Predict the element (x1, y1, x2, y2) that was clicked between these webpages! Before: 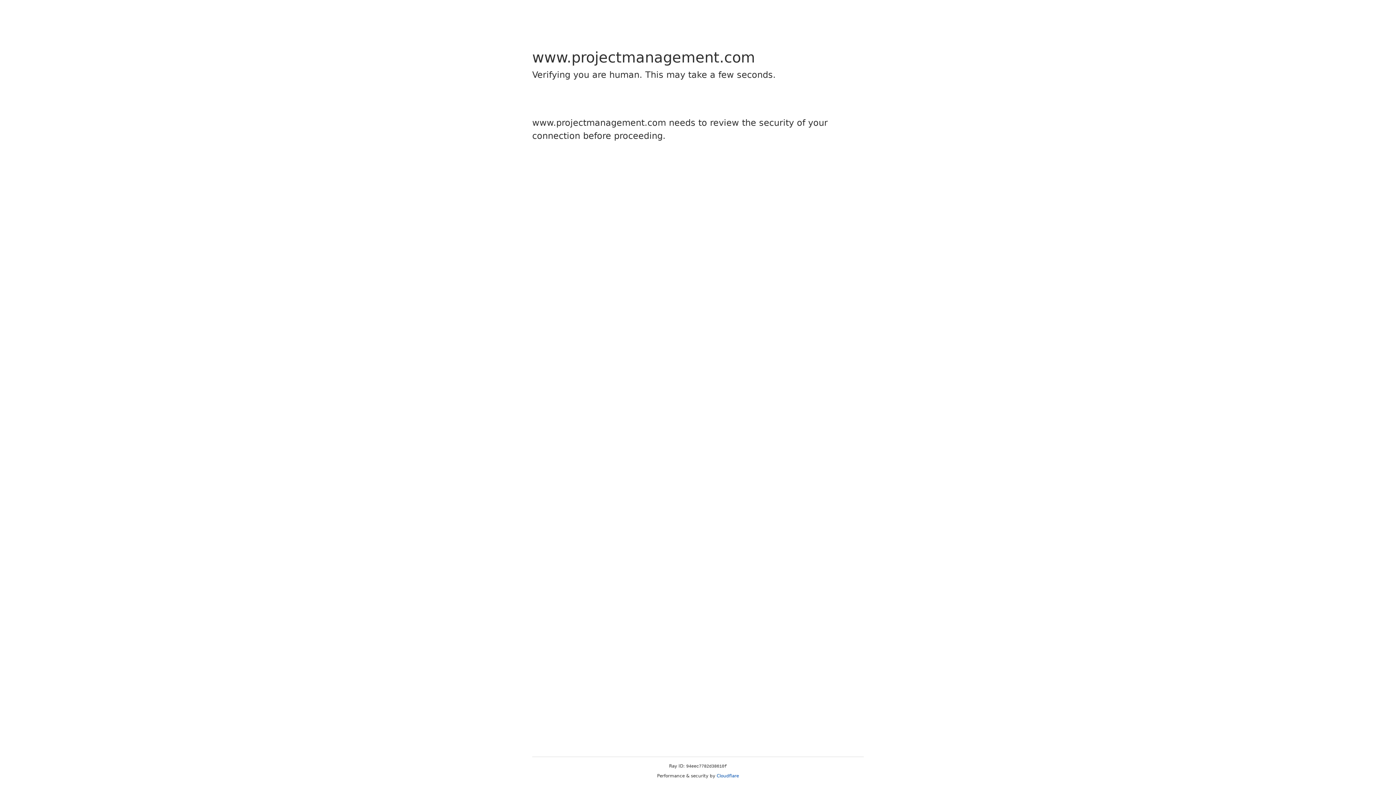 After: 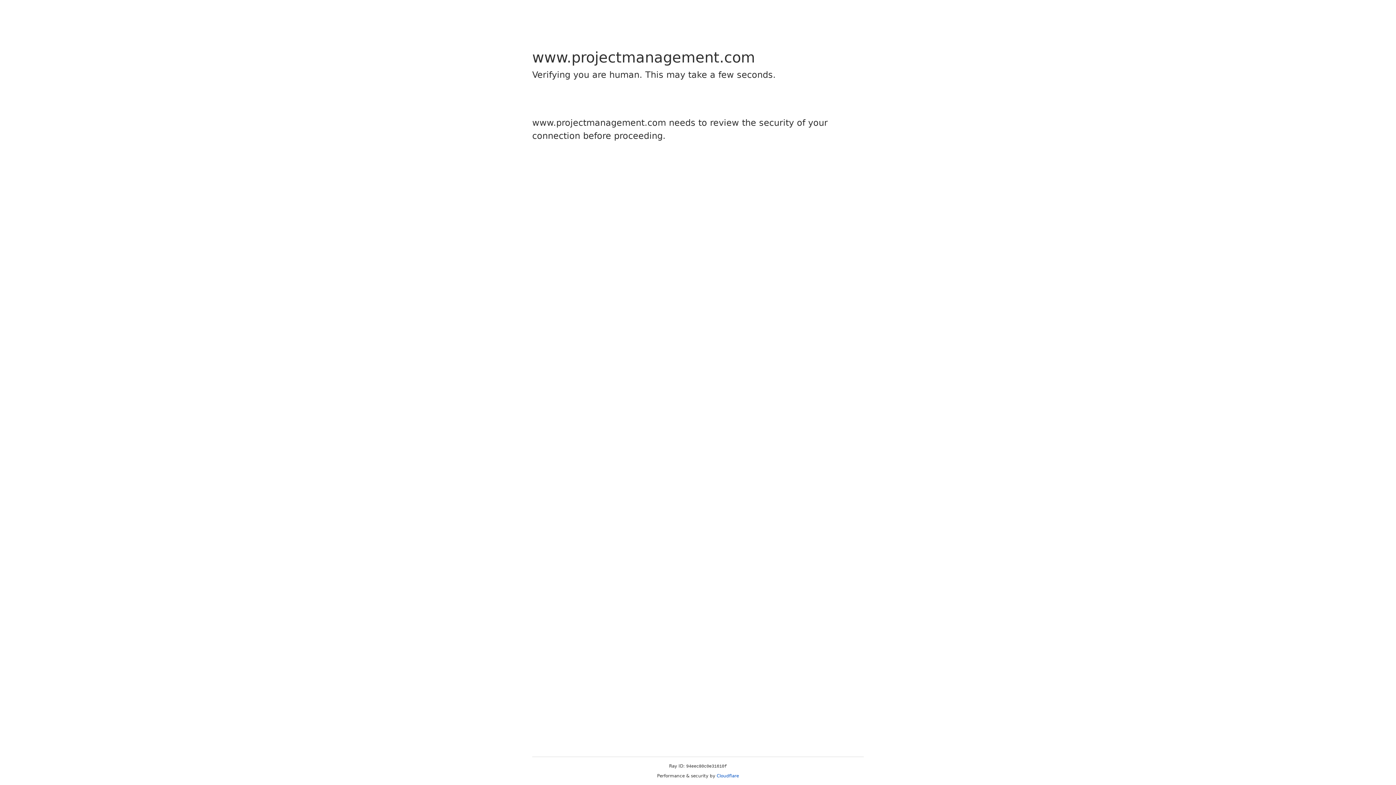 Action: label: Cloudflare bbox: (716, 773, 739, 778)